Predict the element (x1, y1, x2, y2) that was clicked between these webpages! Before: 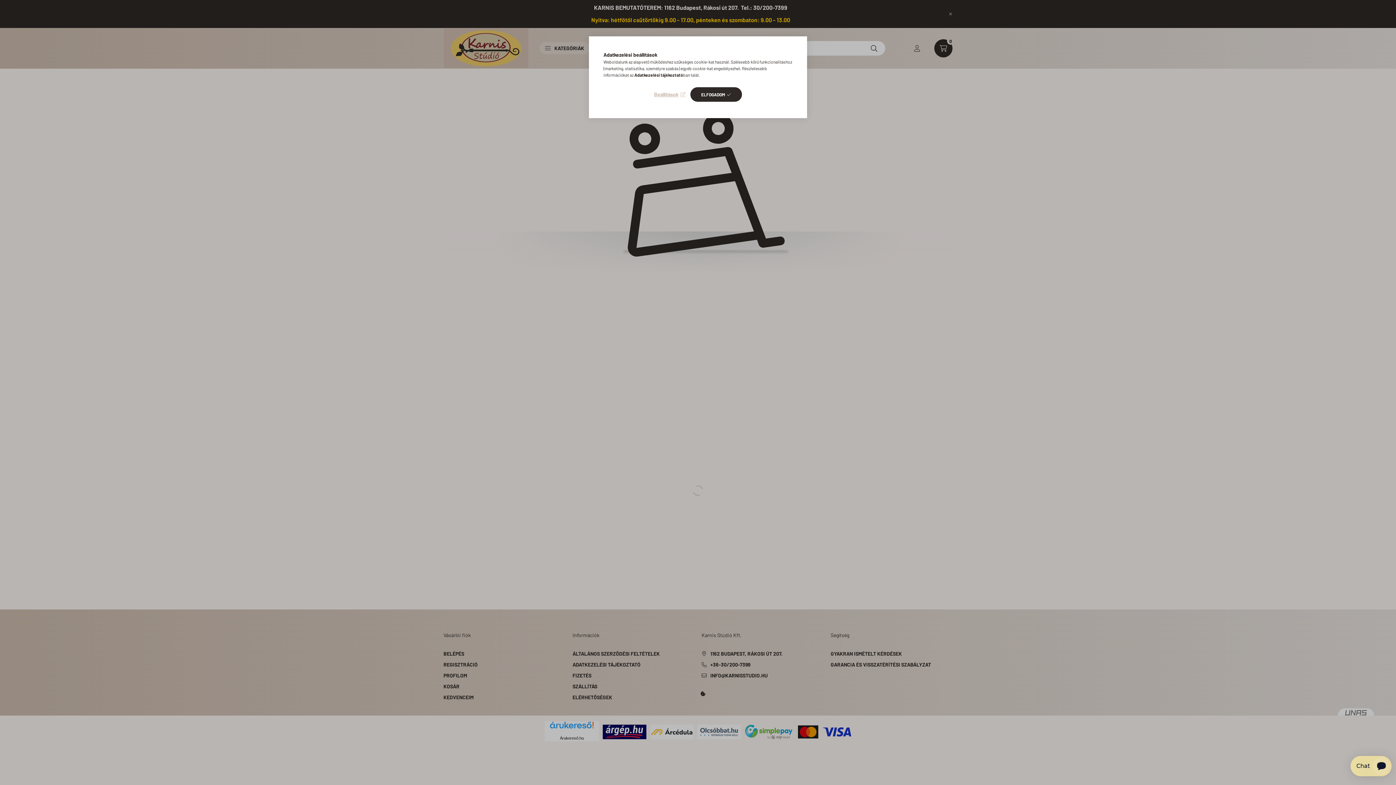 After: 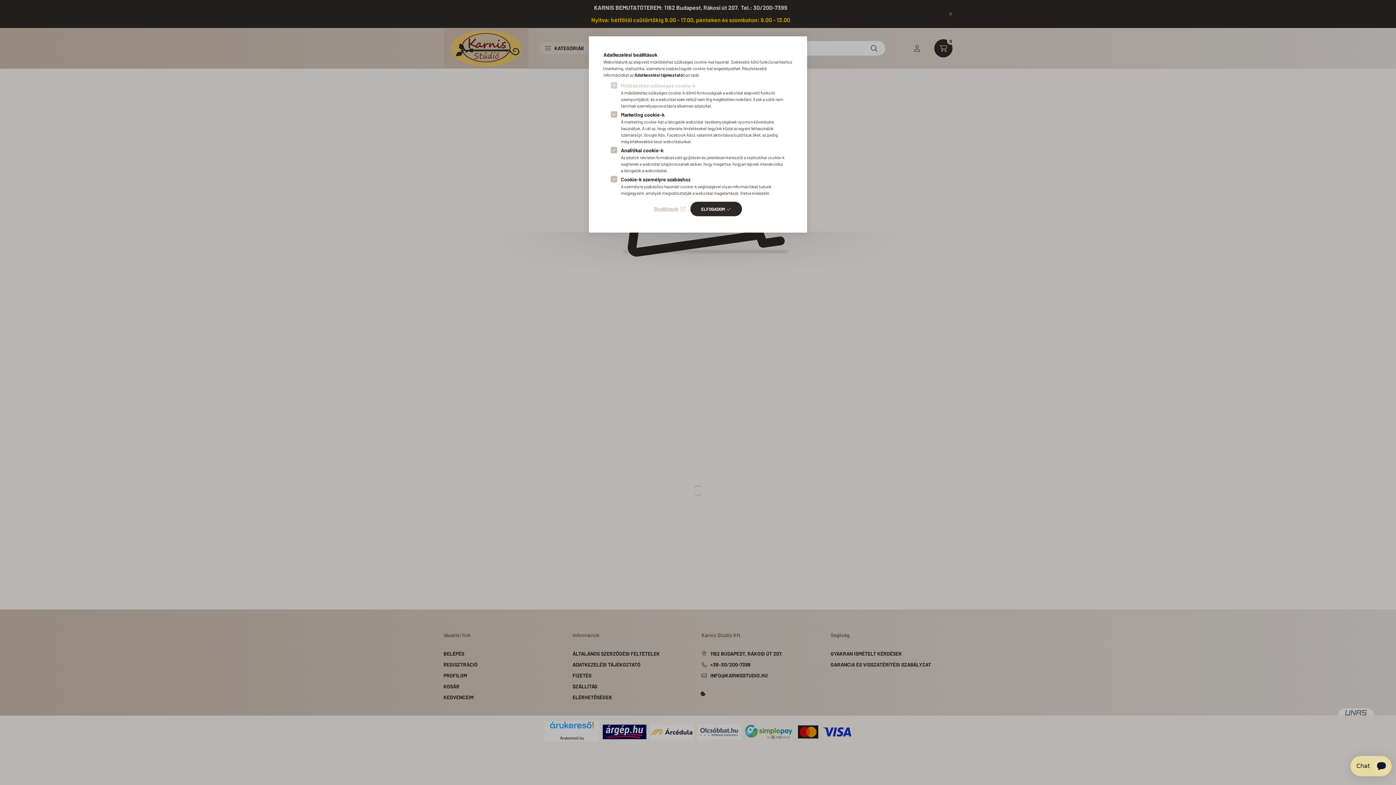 Action: label: Beállítások bbox: (654, 89, 685, 99)